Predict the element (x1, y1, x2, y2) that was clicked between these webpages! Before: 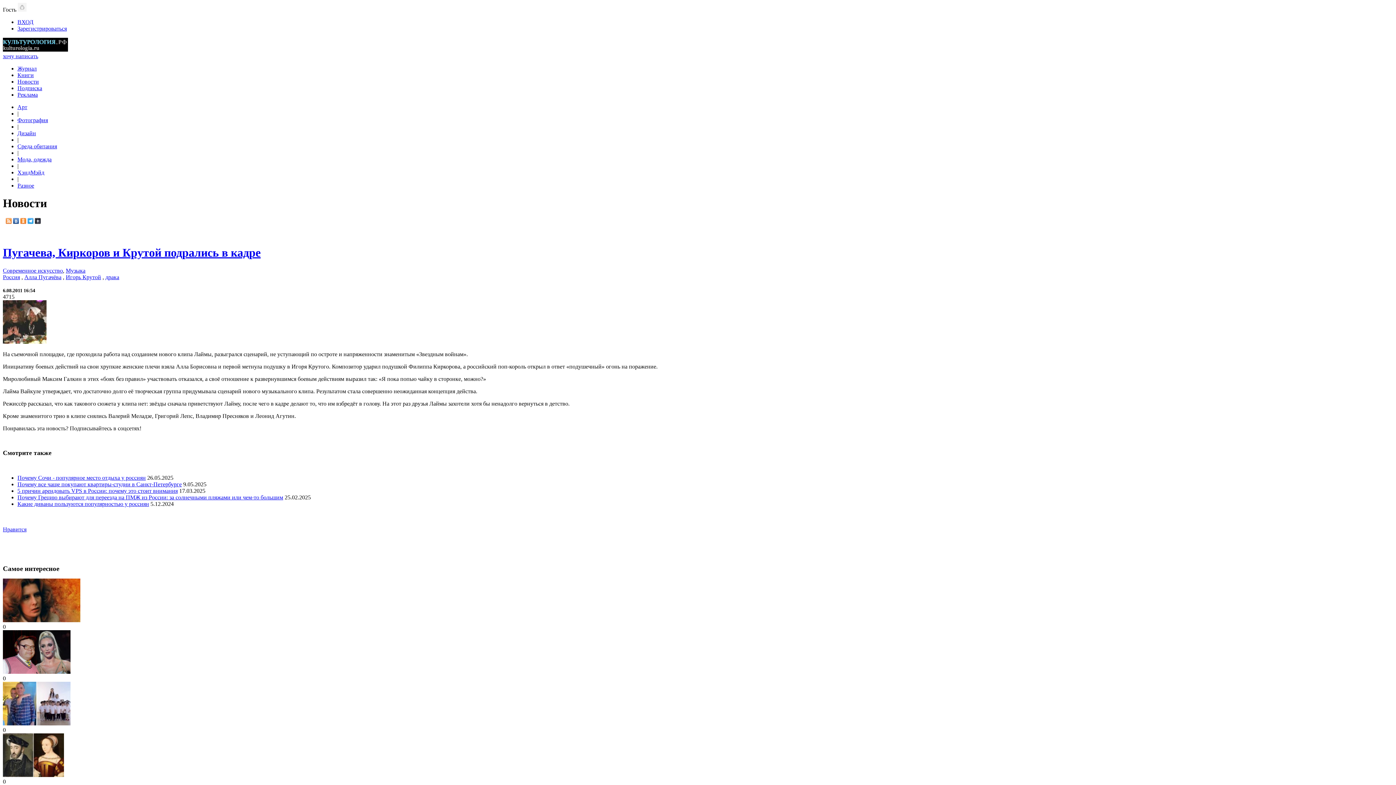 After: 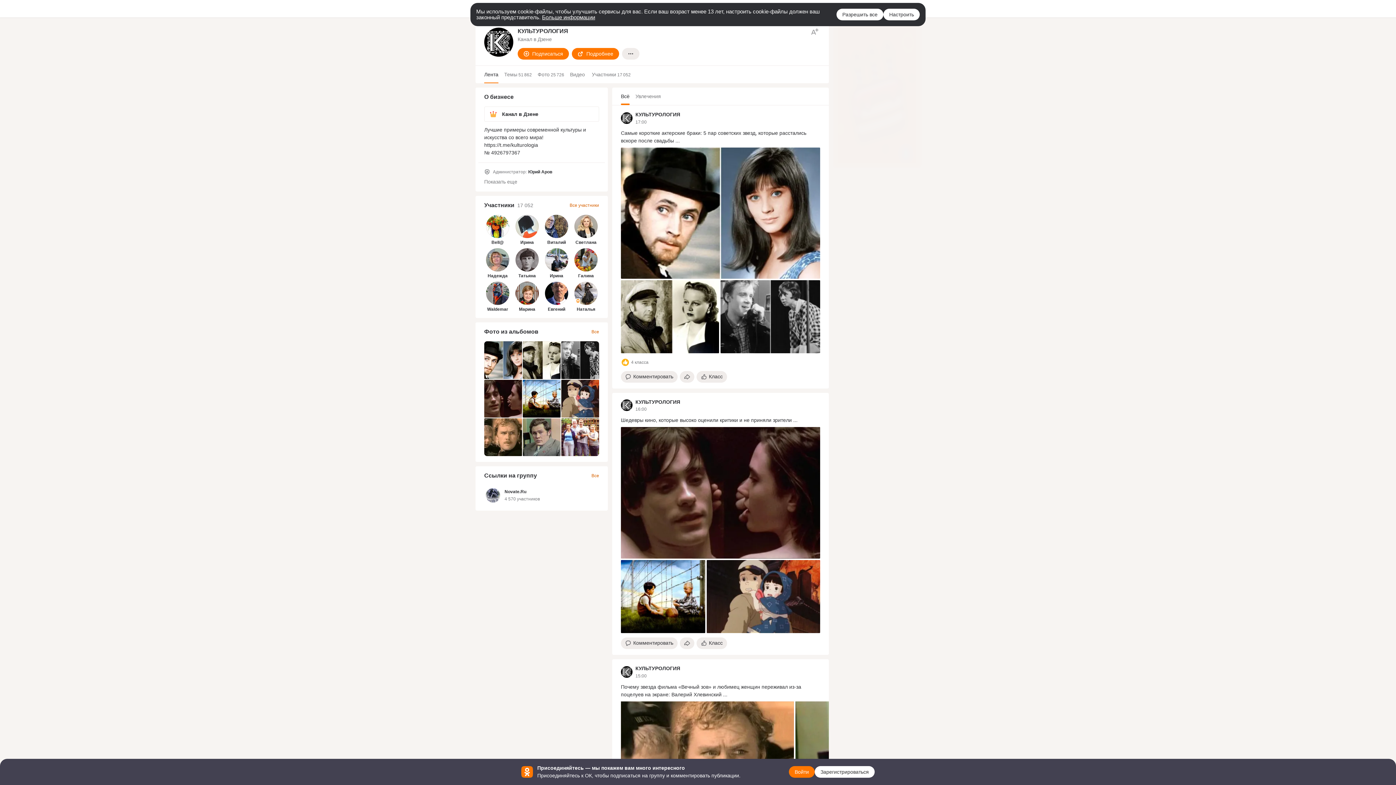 Action: bbox: (20, 218, 26, 225)